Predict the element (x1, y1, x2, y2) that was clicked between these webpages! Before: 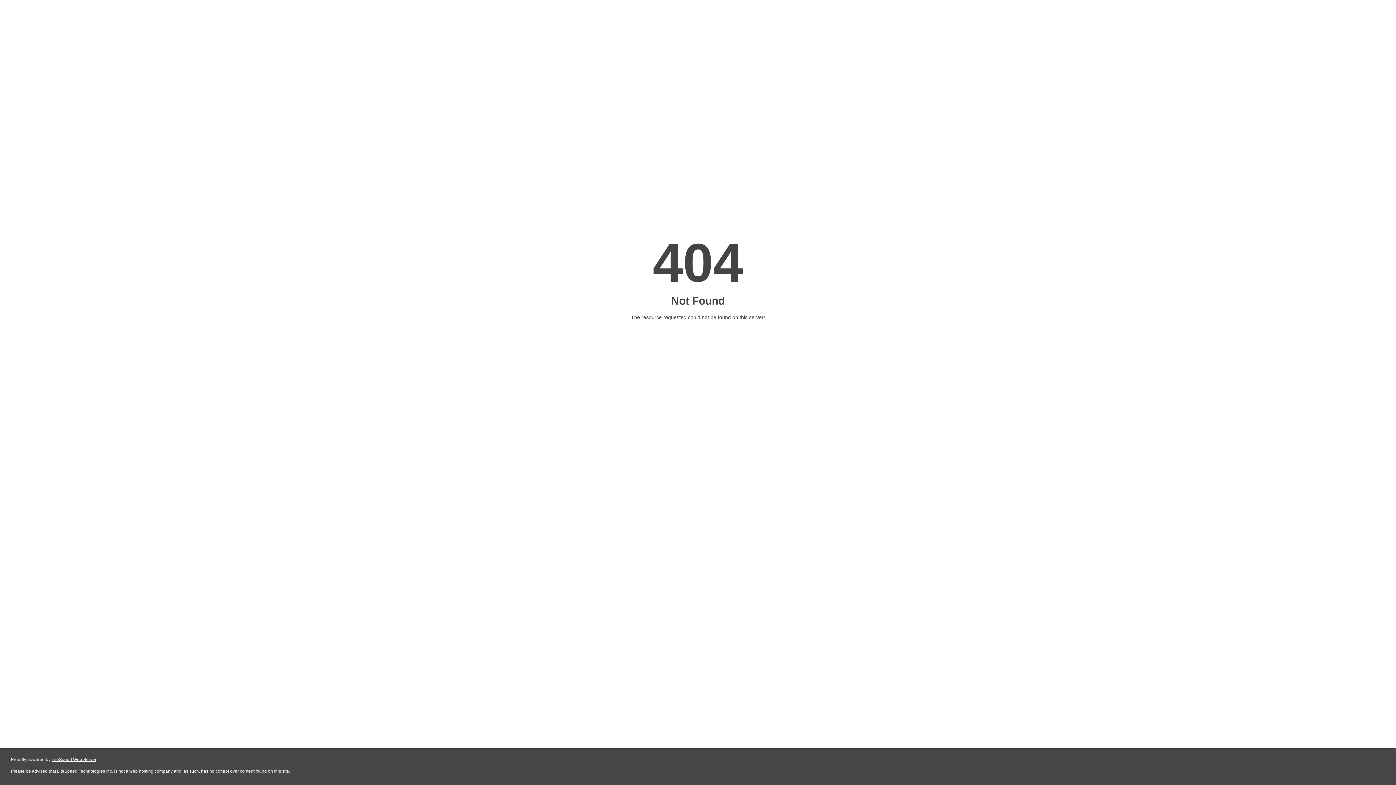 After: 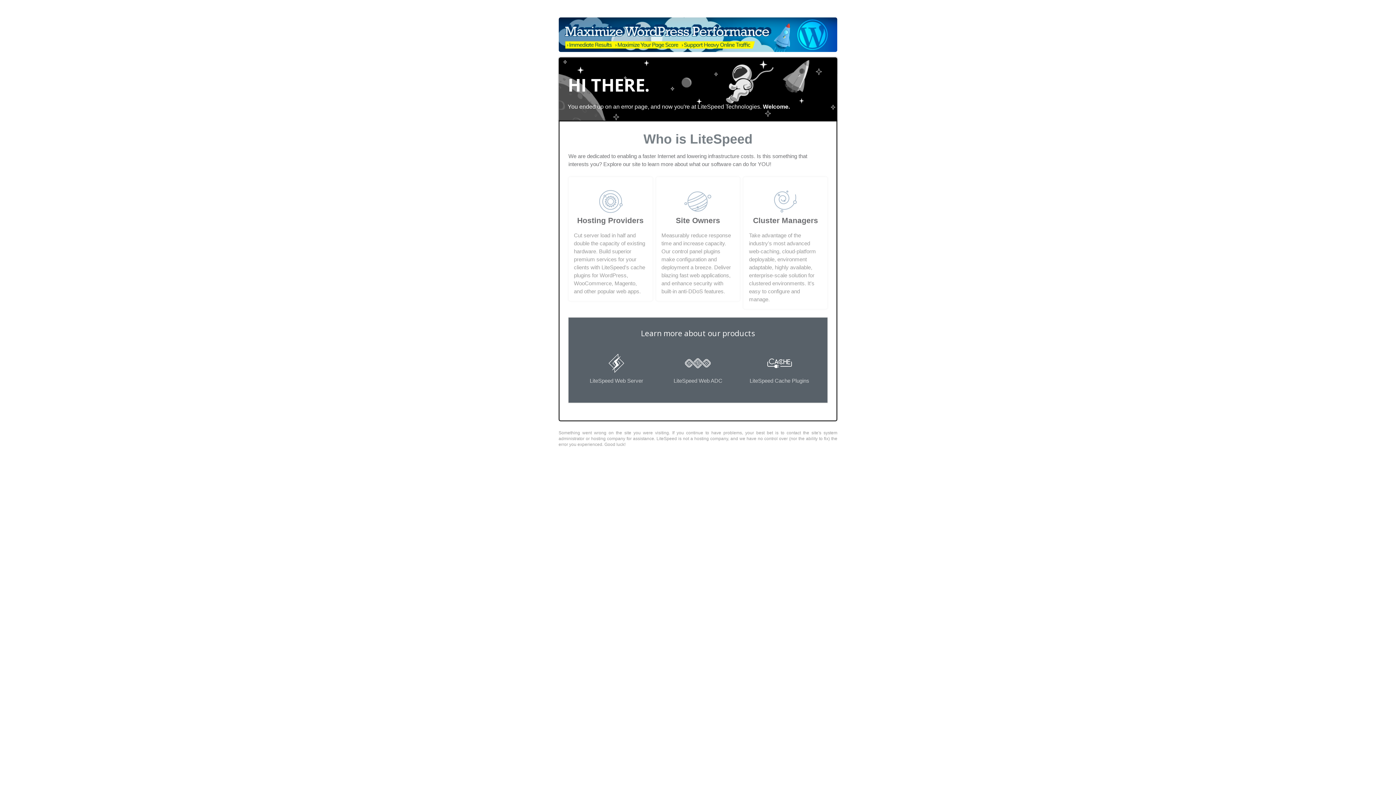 Action: bbox: (51, 757, 96, 762) label: LiteSpeed Web Server